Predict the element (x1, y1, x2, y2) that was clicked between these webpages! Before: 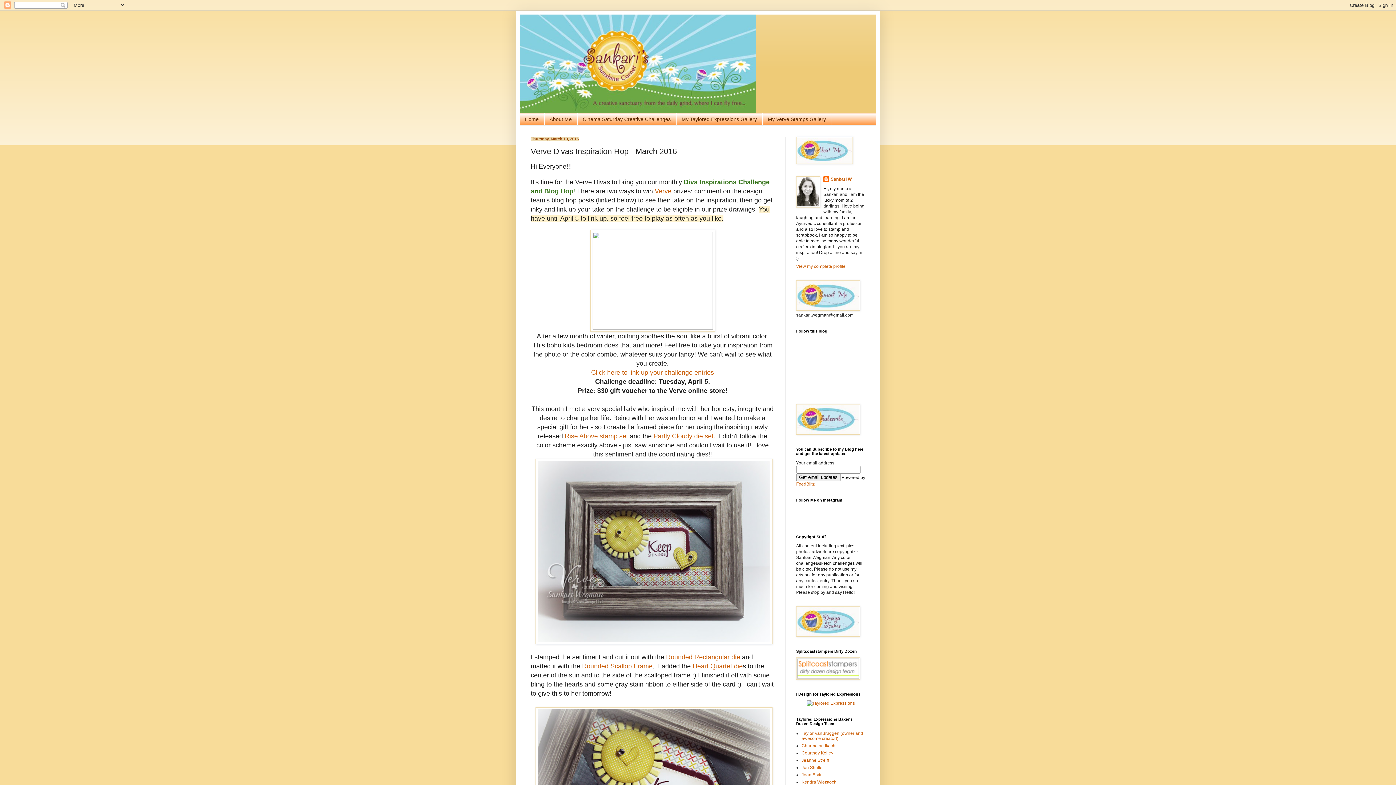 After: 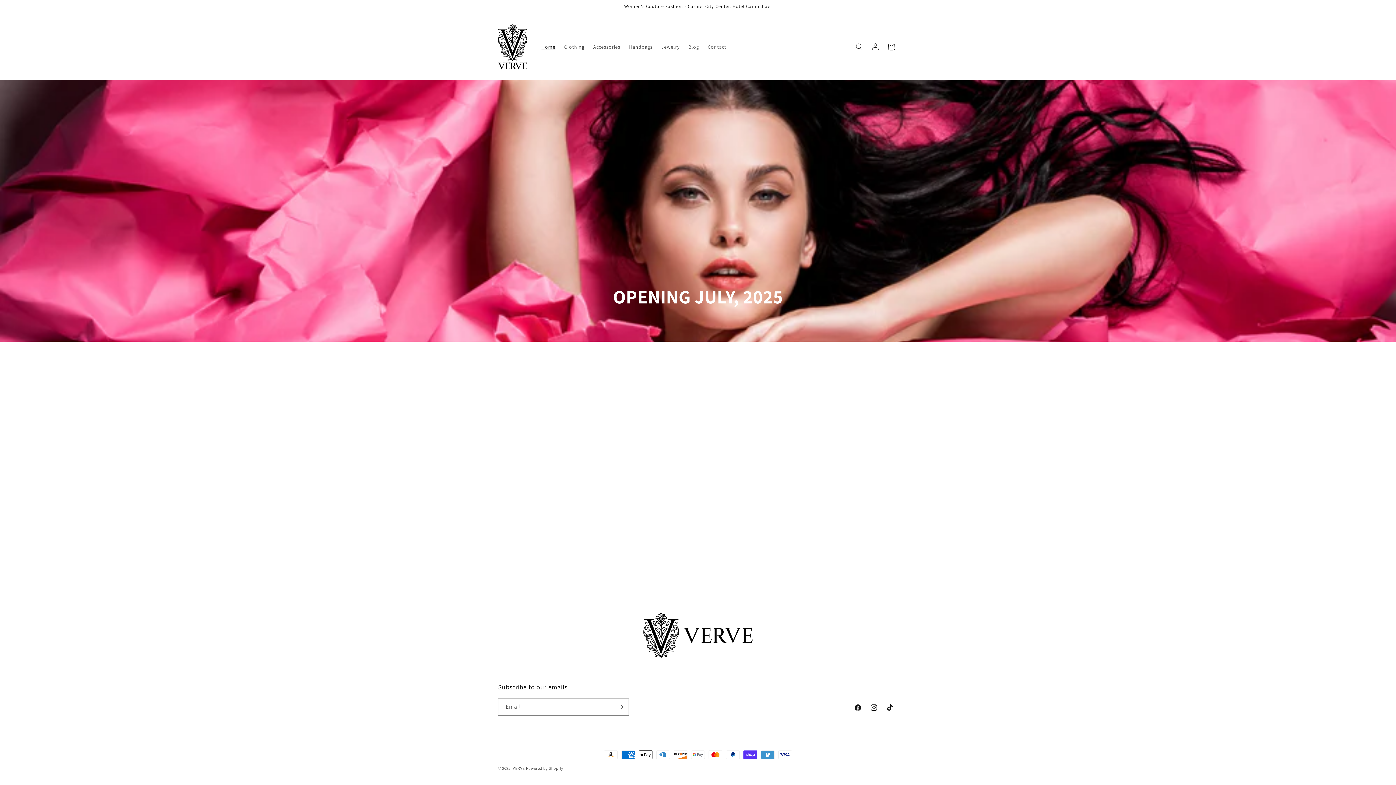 Action: bbox: (654, 187, 671, 195) label: Verve